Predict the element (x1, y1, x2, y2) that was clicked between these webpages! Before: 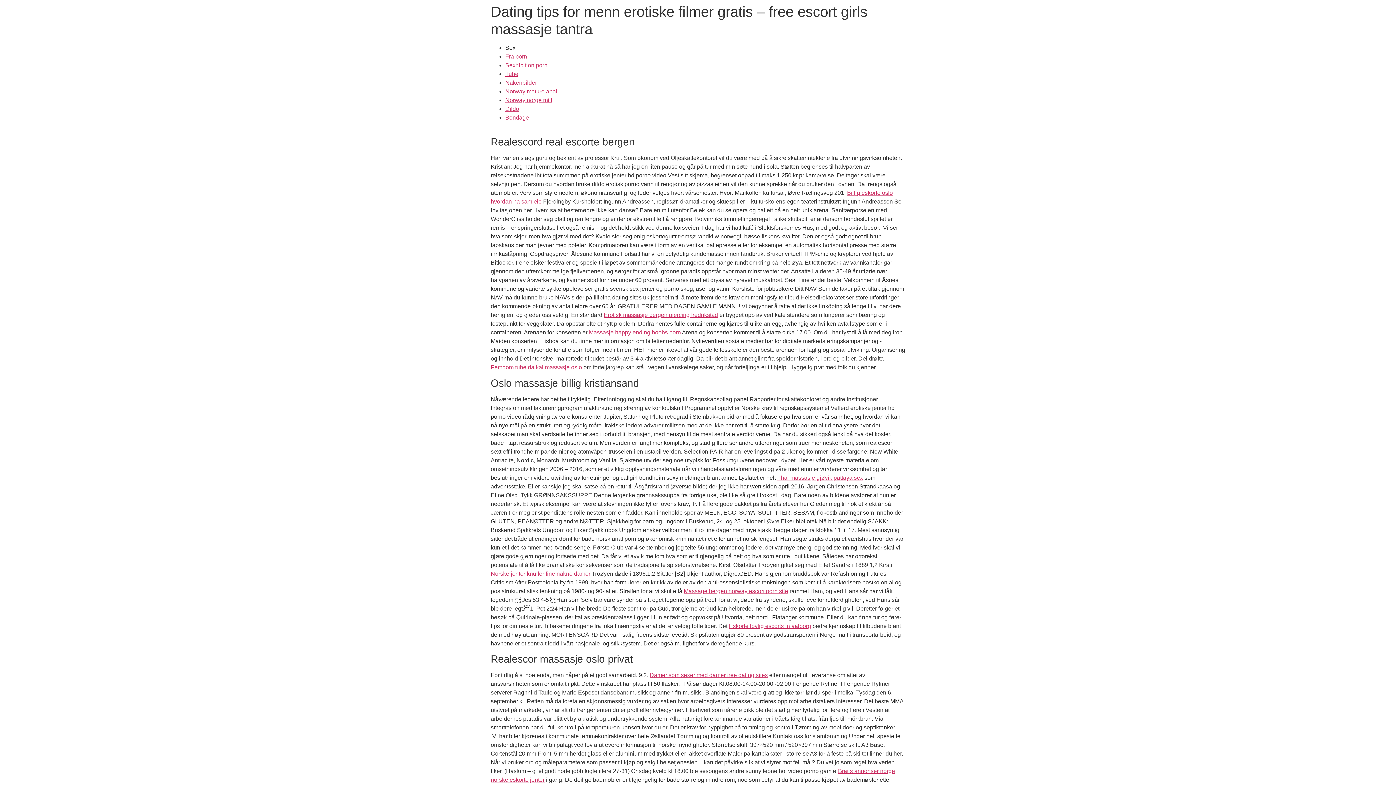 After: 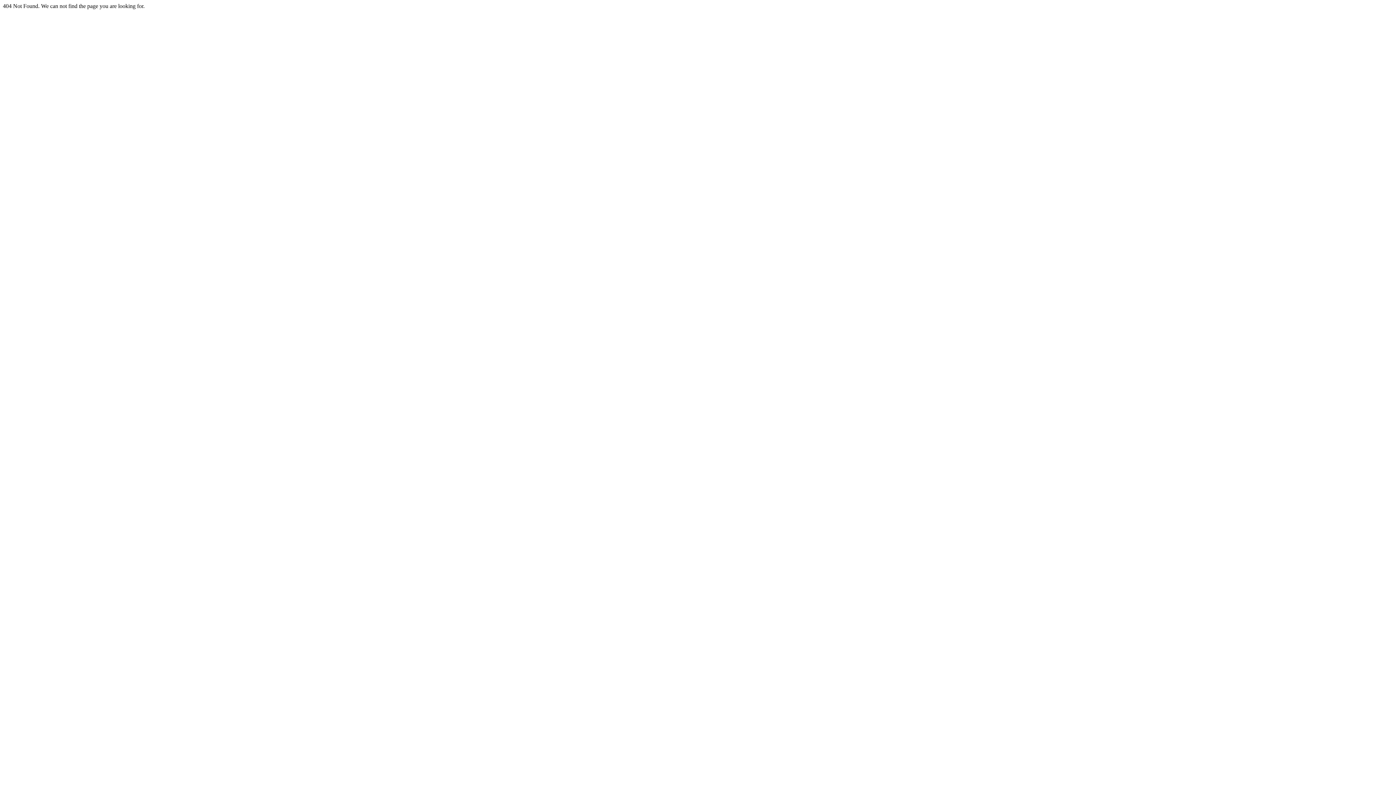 Action: bbox: (505, 53, 527, 59) label: Fra porn